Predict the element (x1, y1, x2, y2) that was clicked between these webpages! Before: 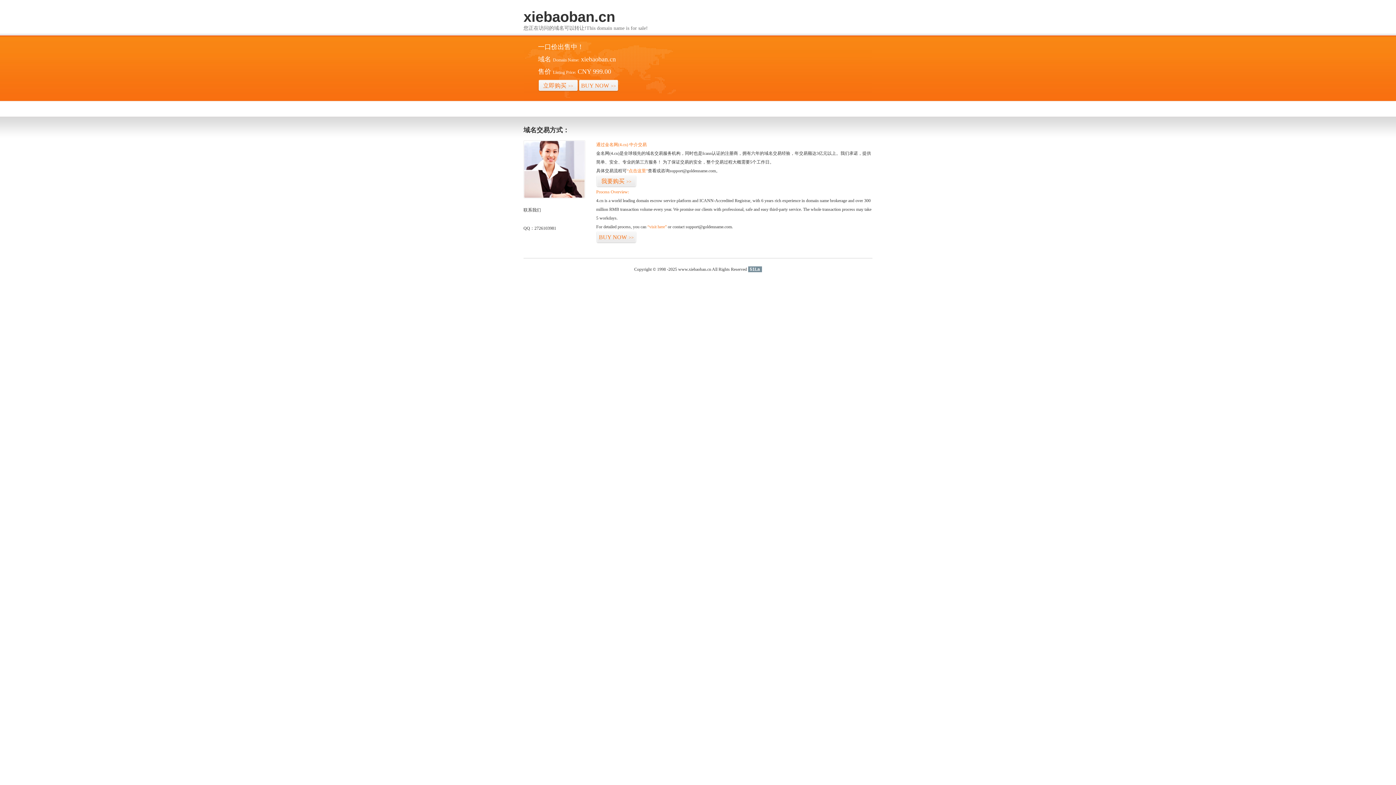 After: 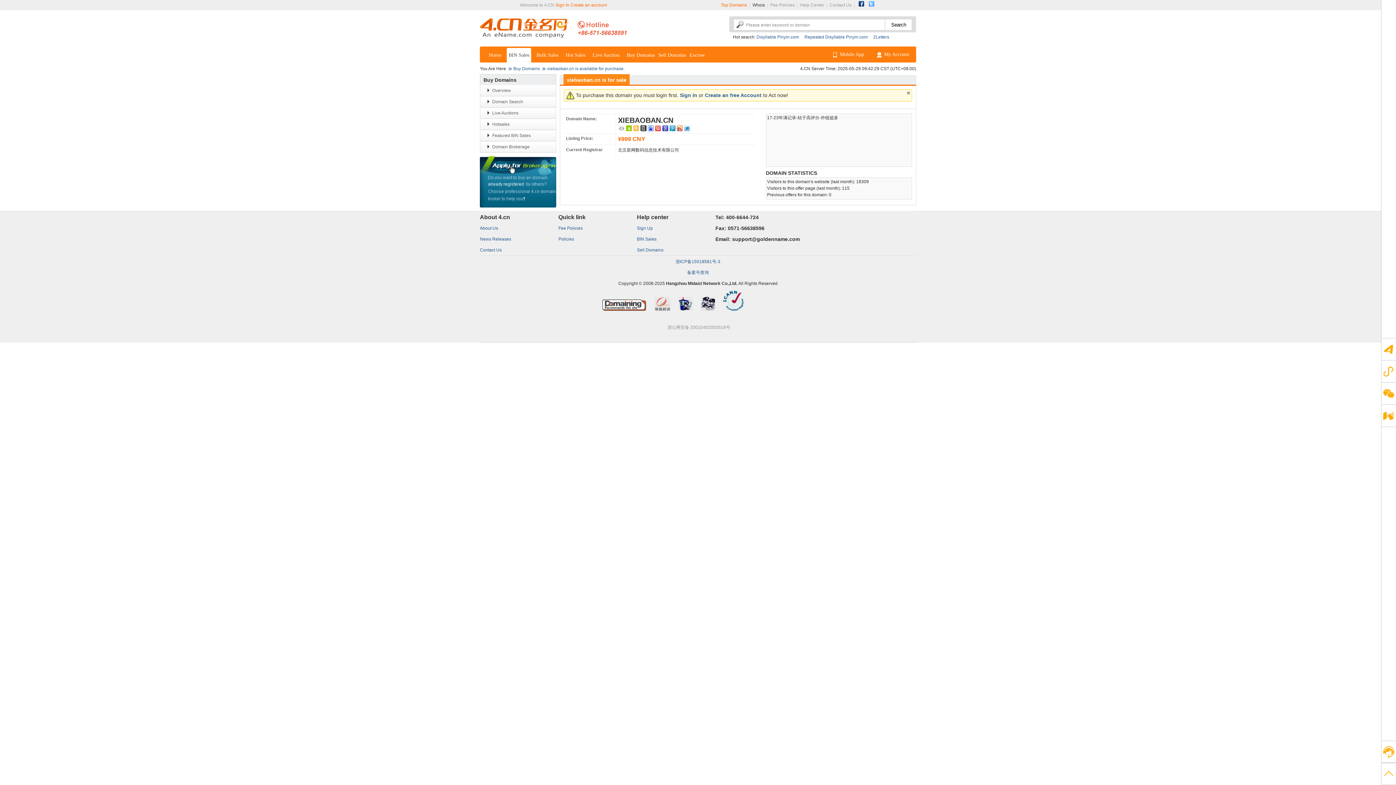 Action: label: 立即购买>> bbox: (538, 79, 578, 92)